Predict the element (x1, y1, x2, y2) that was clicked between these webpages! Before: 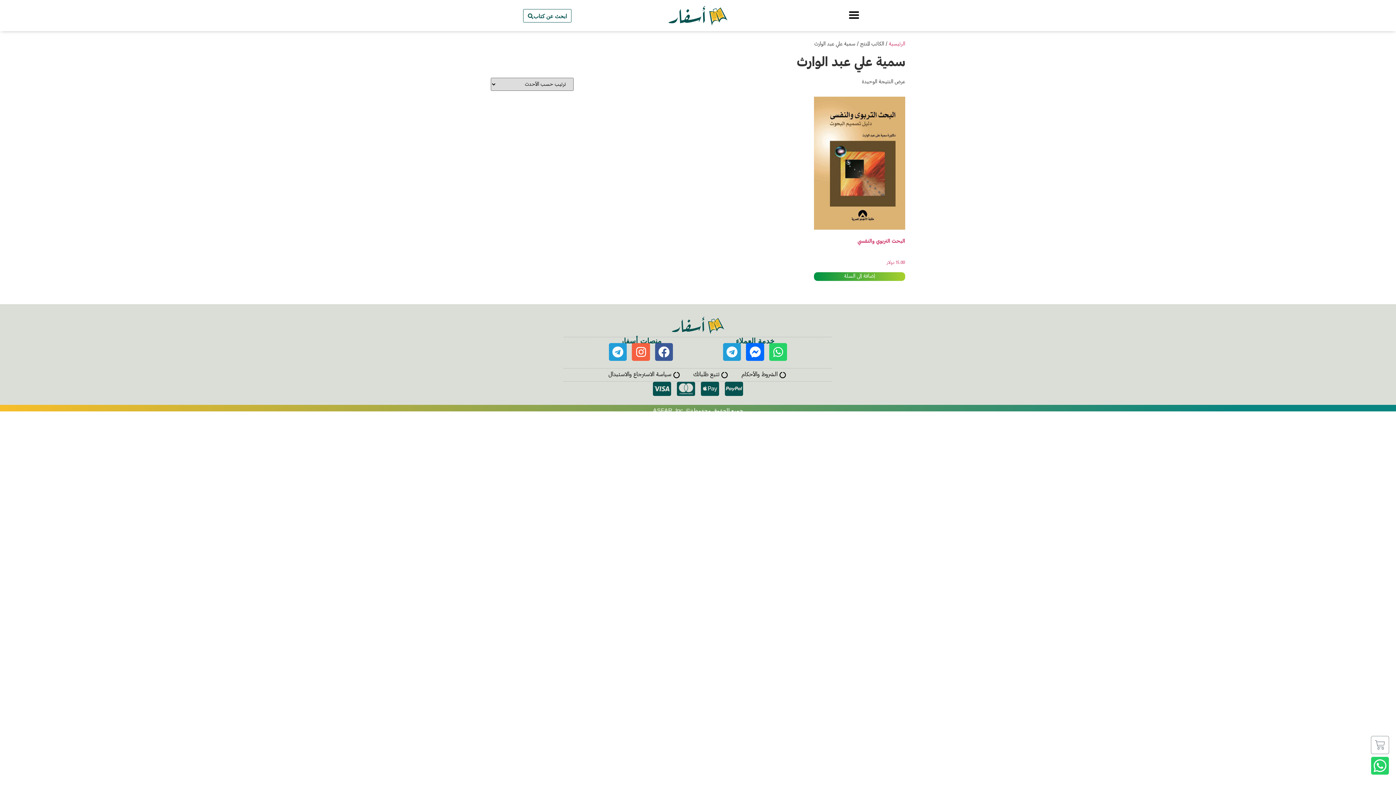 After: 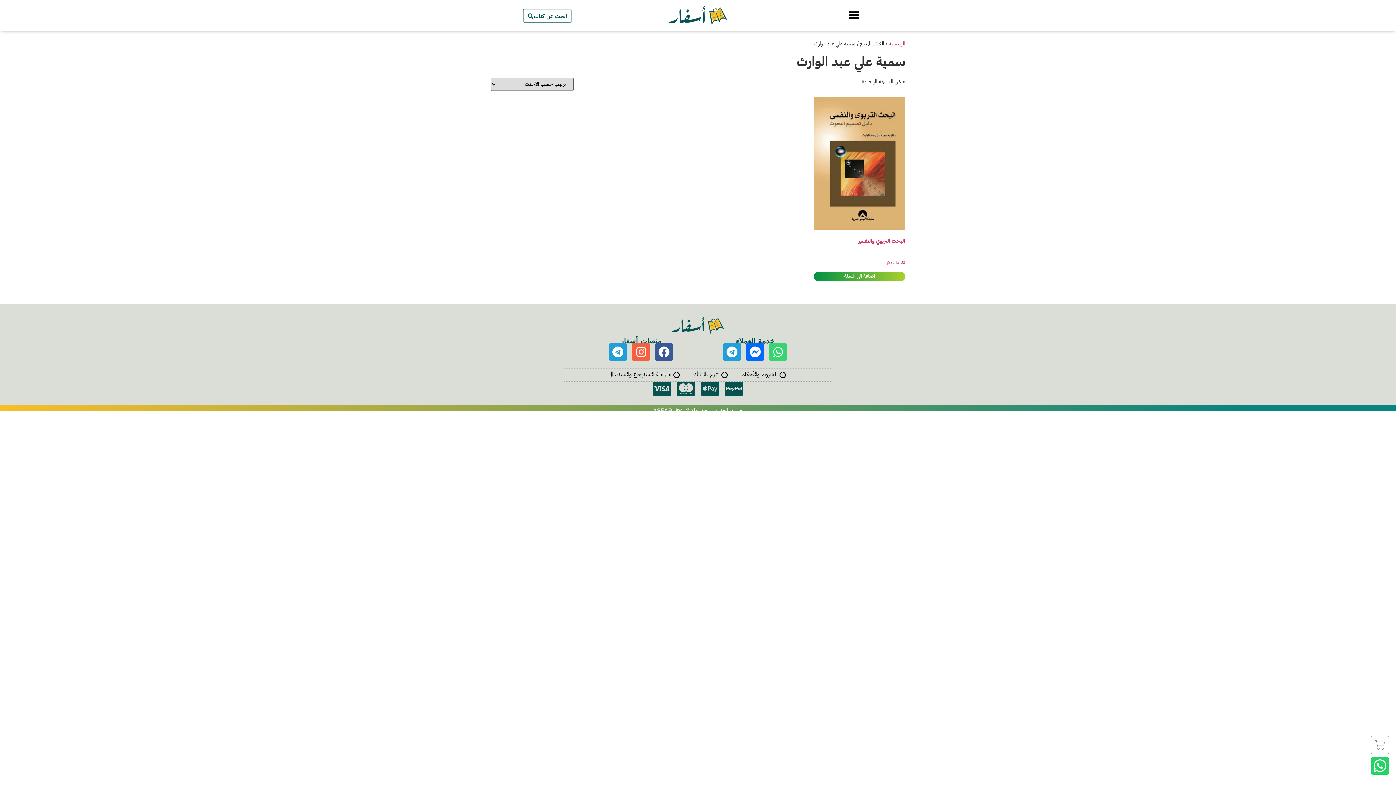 Action: label: Whatsapp bbox: (769, 343, 787, 361)